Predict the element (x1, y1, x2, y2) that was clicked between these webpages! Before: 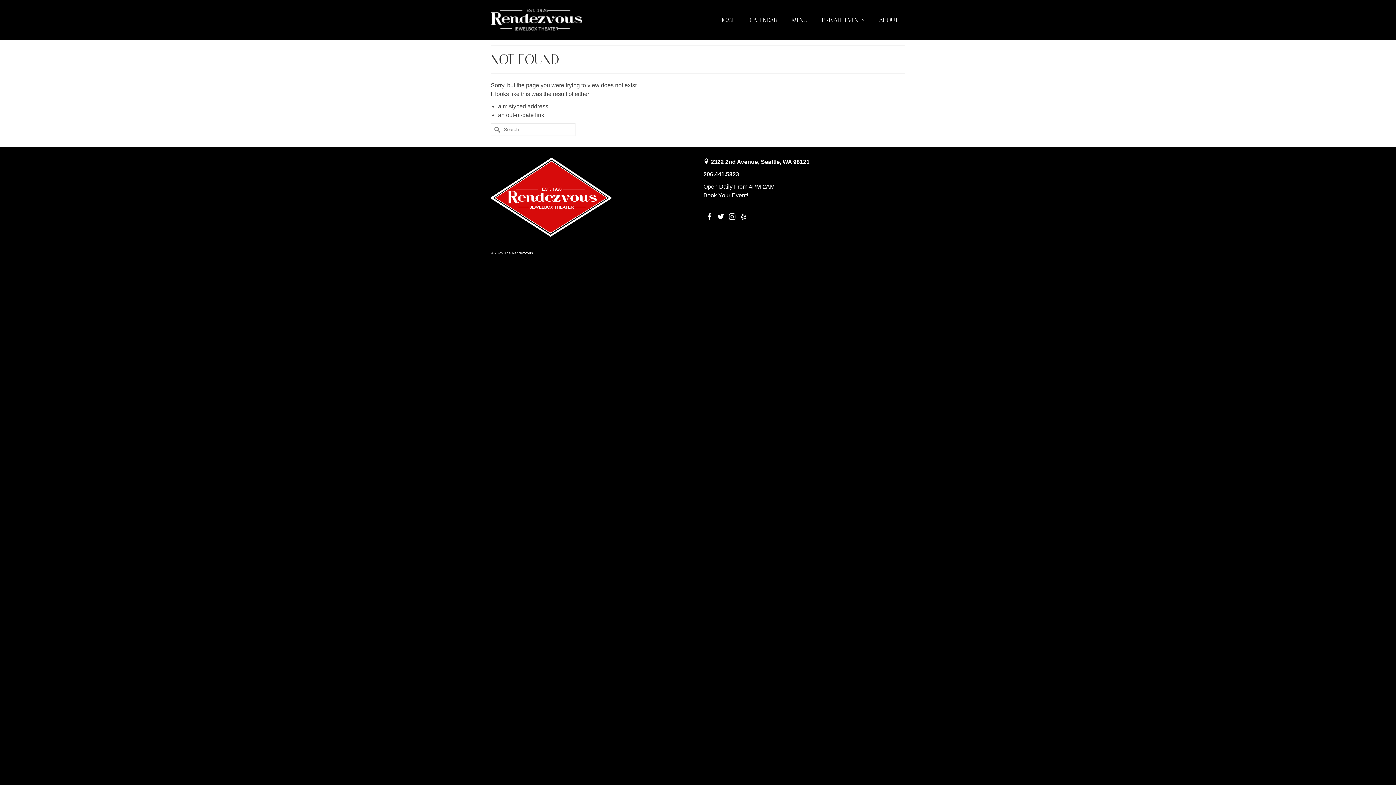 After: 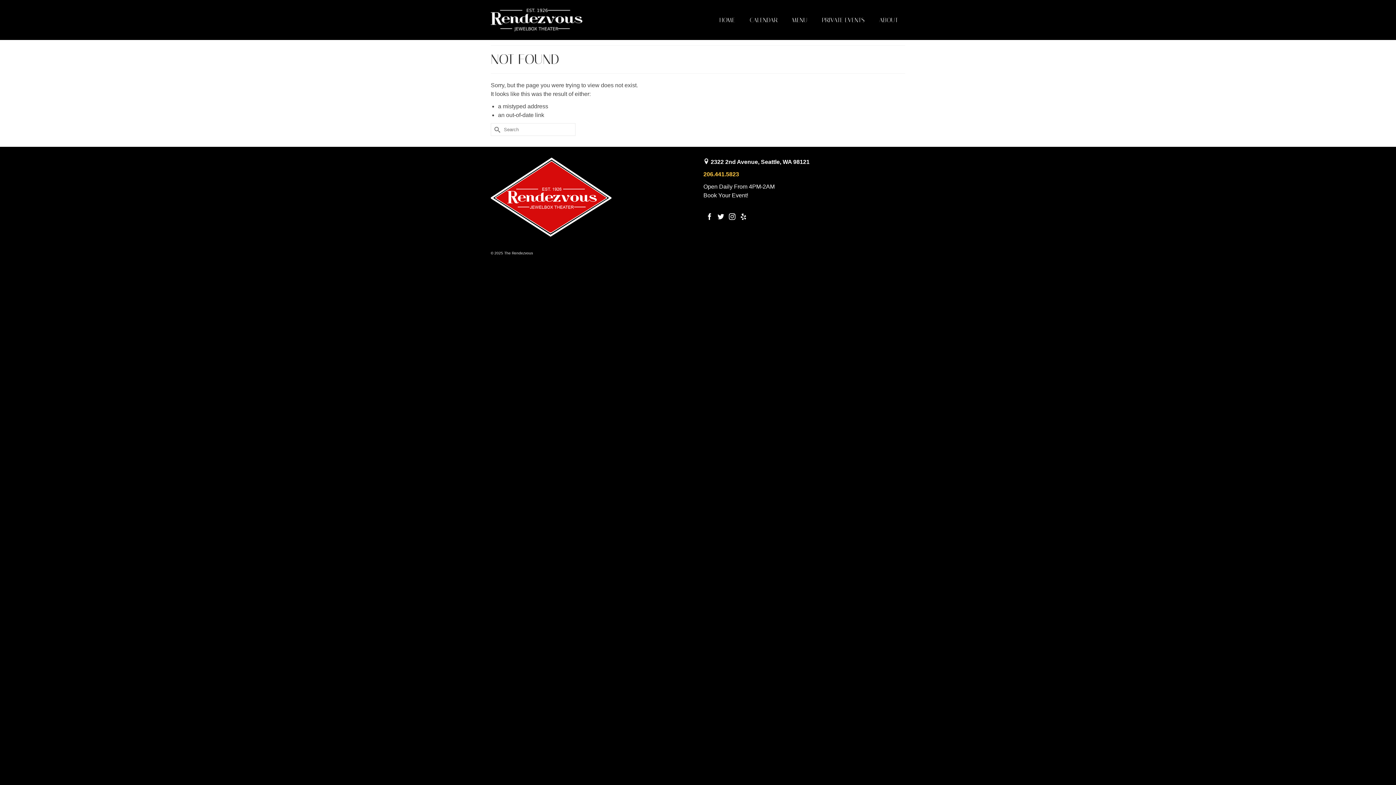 Action: bbox: (703, 171, 739, 177) label: 206.441.5823